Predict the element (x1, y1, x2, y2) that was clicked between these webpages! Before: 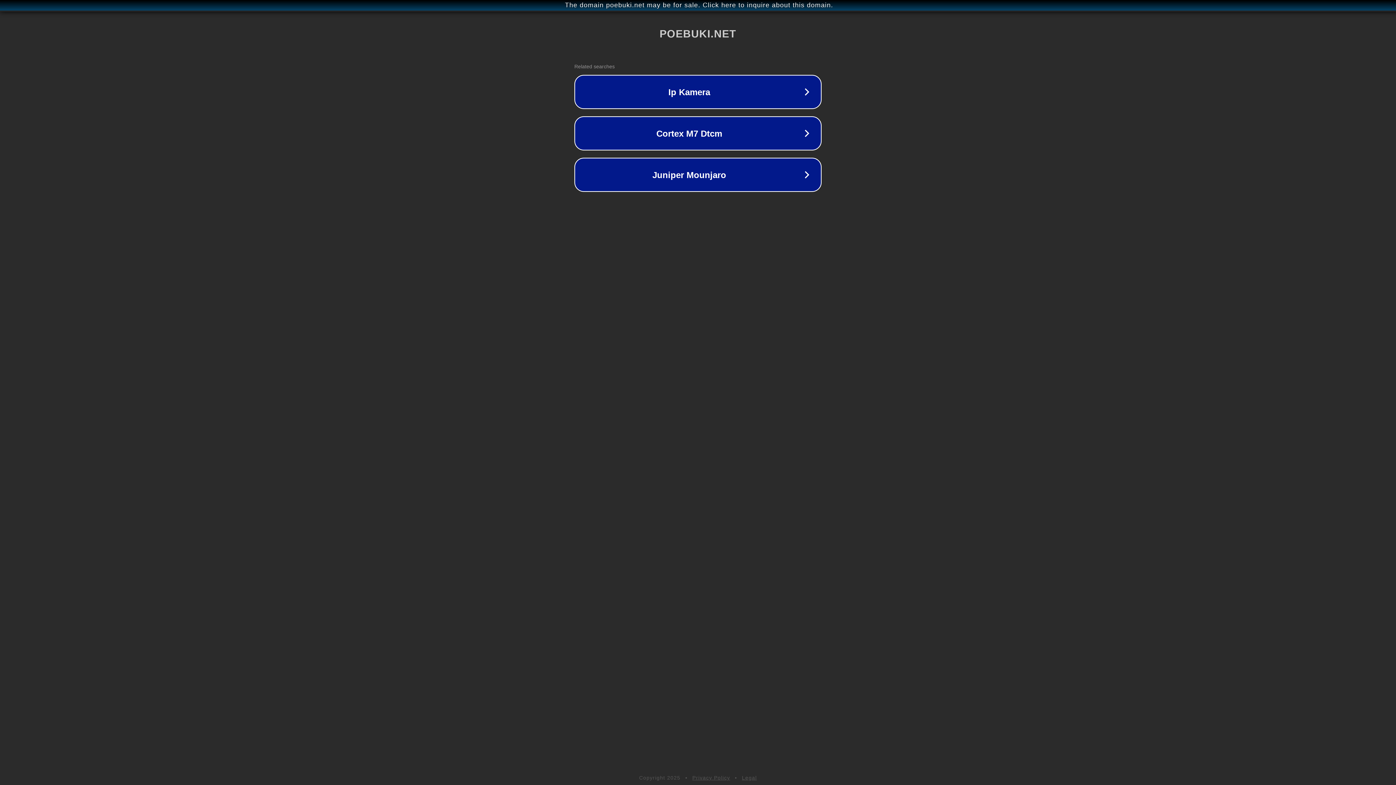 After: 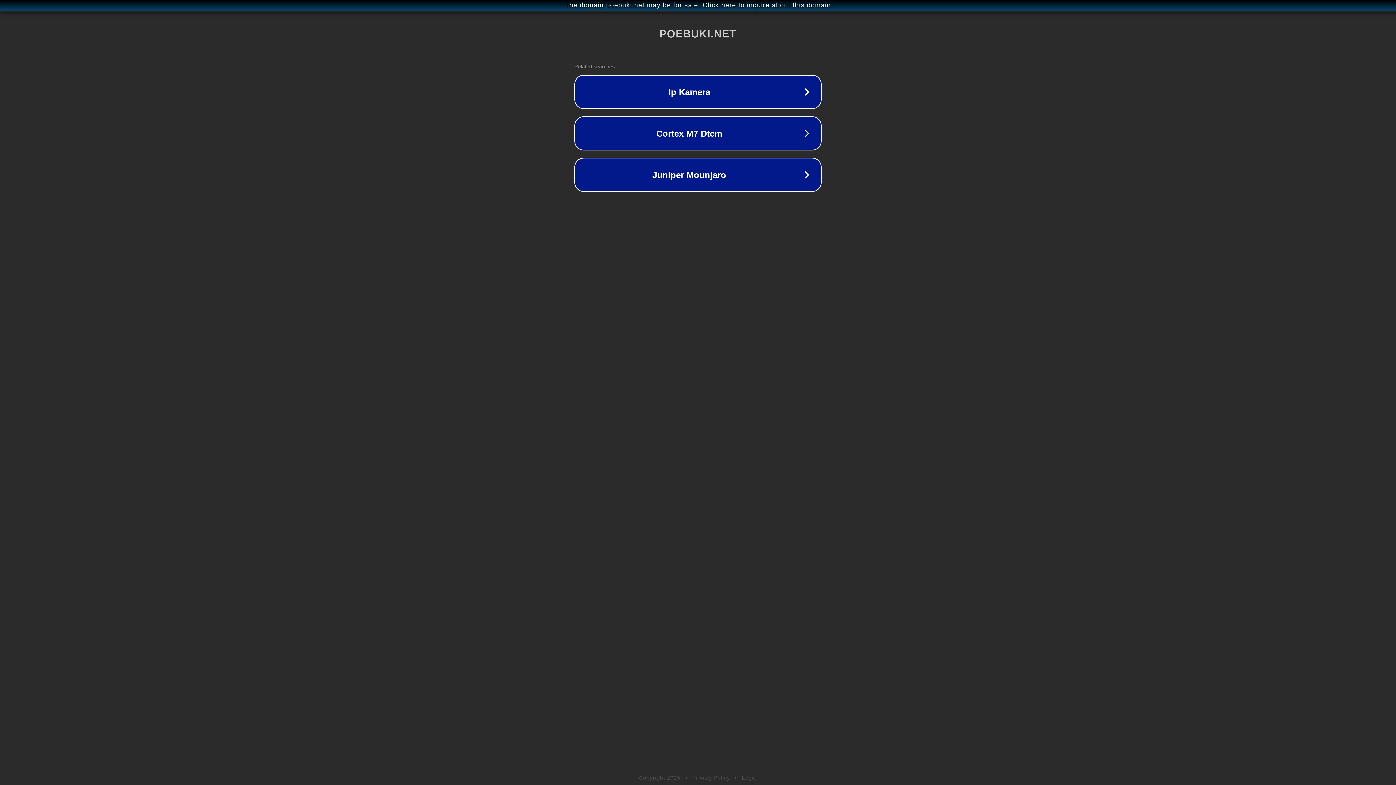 Action: label: Privacy Policy bbox: (692, 775, 730, 781)